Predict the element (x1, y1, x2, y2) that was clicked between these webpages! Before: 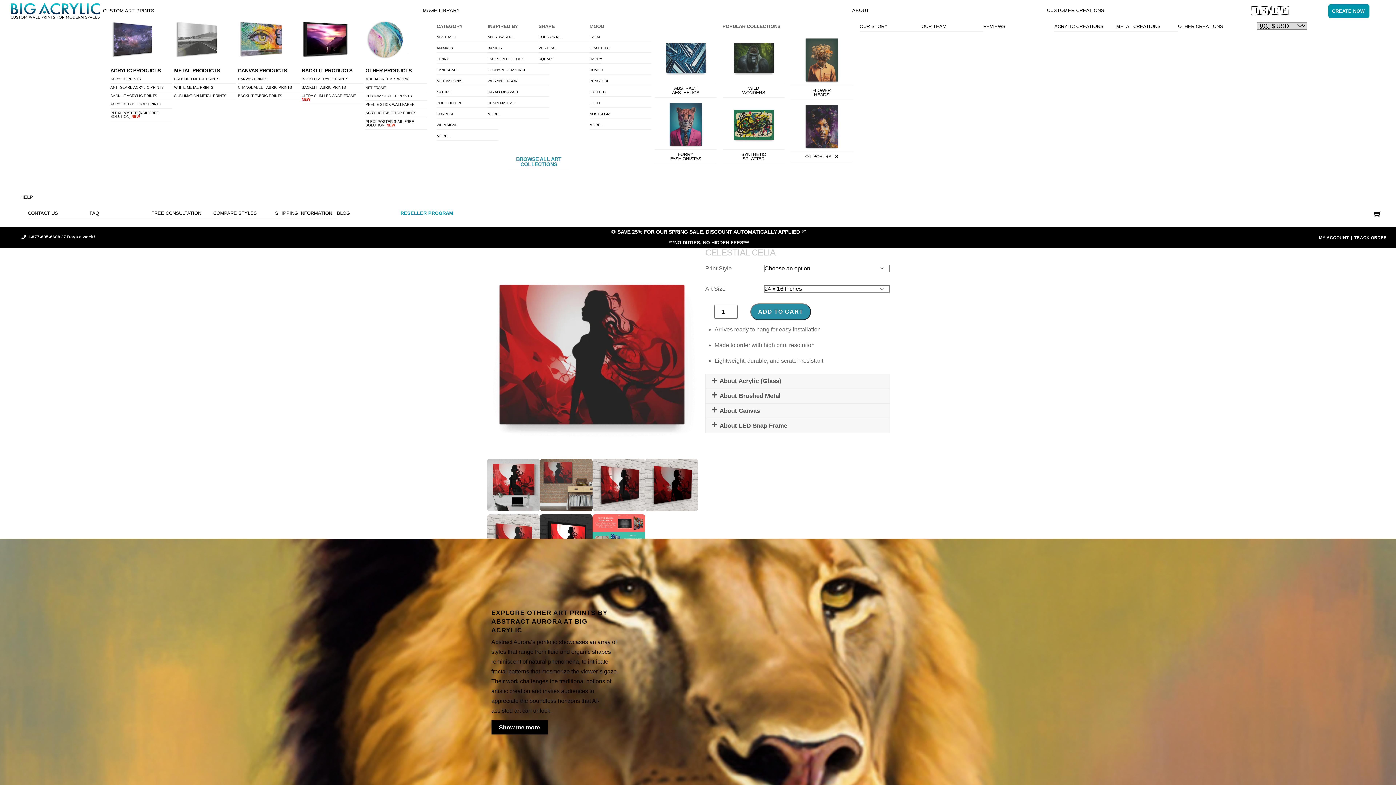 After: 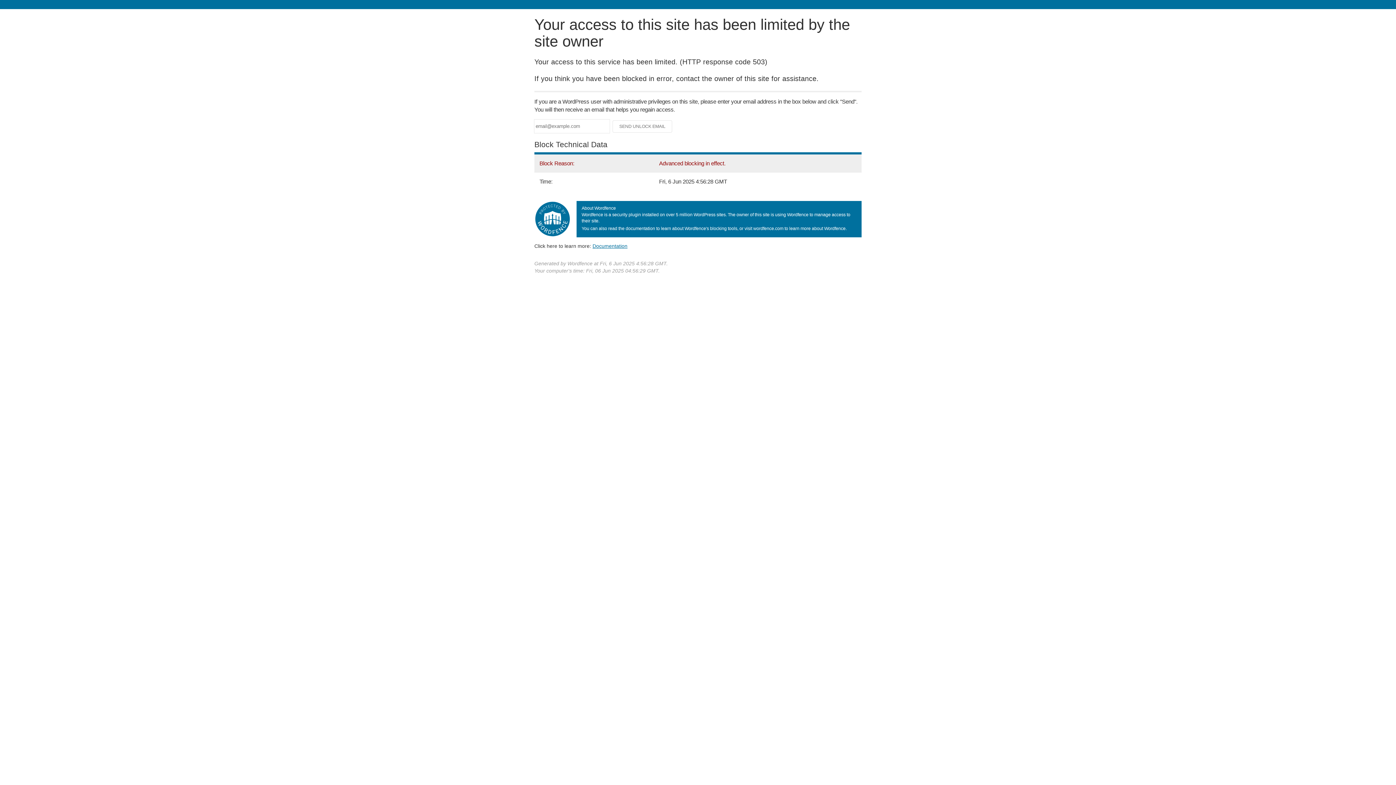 Action: label: FLOWER
HEADS bbox: (790, 85, 852, 100)